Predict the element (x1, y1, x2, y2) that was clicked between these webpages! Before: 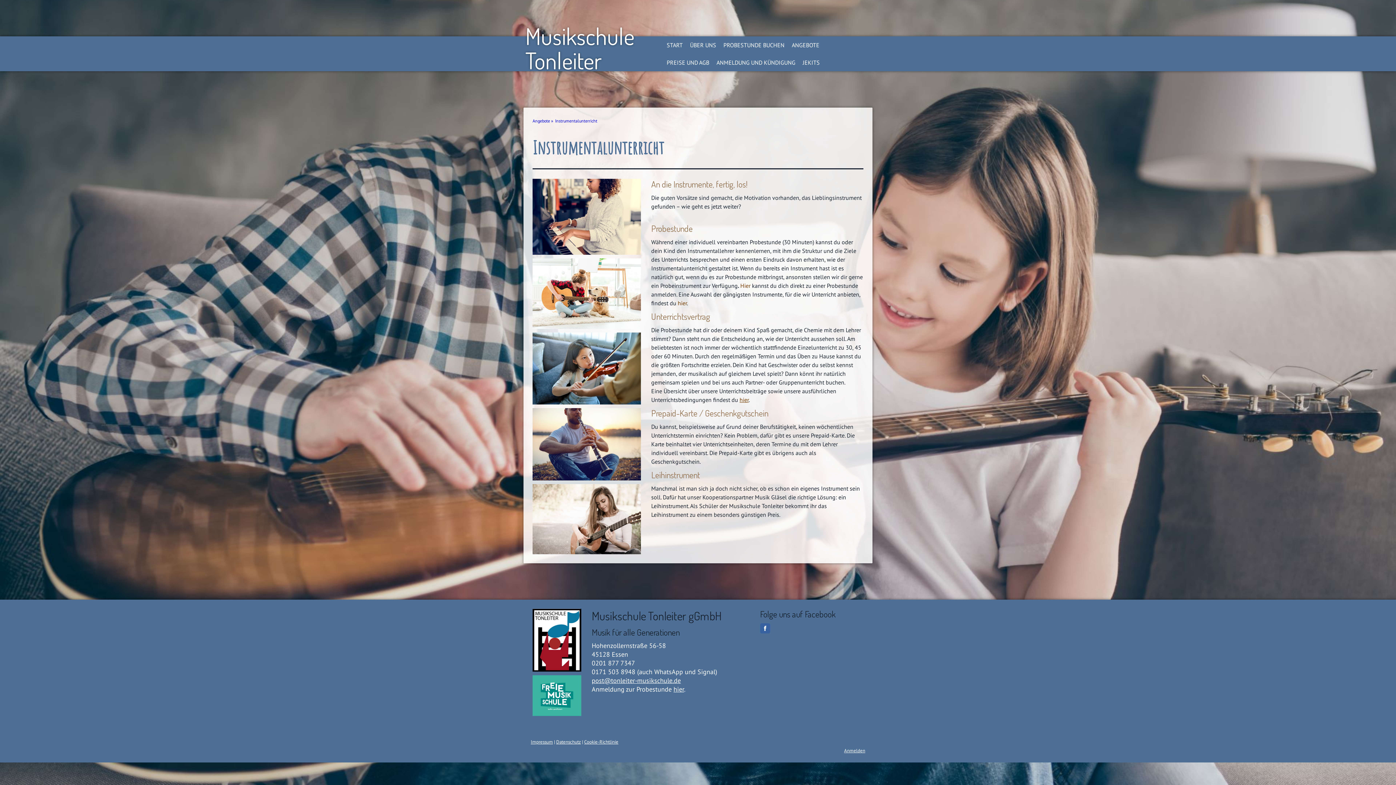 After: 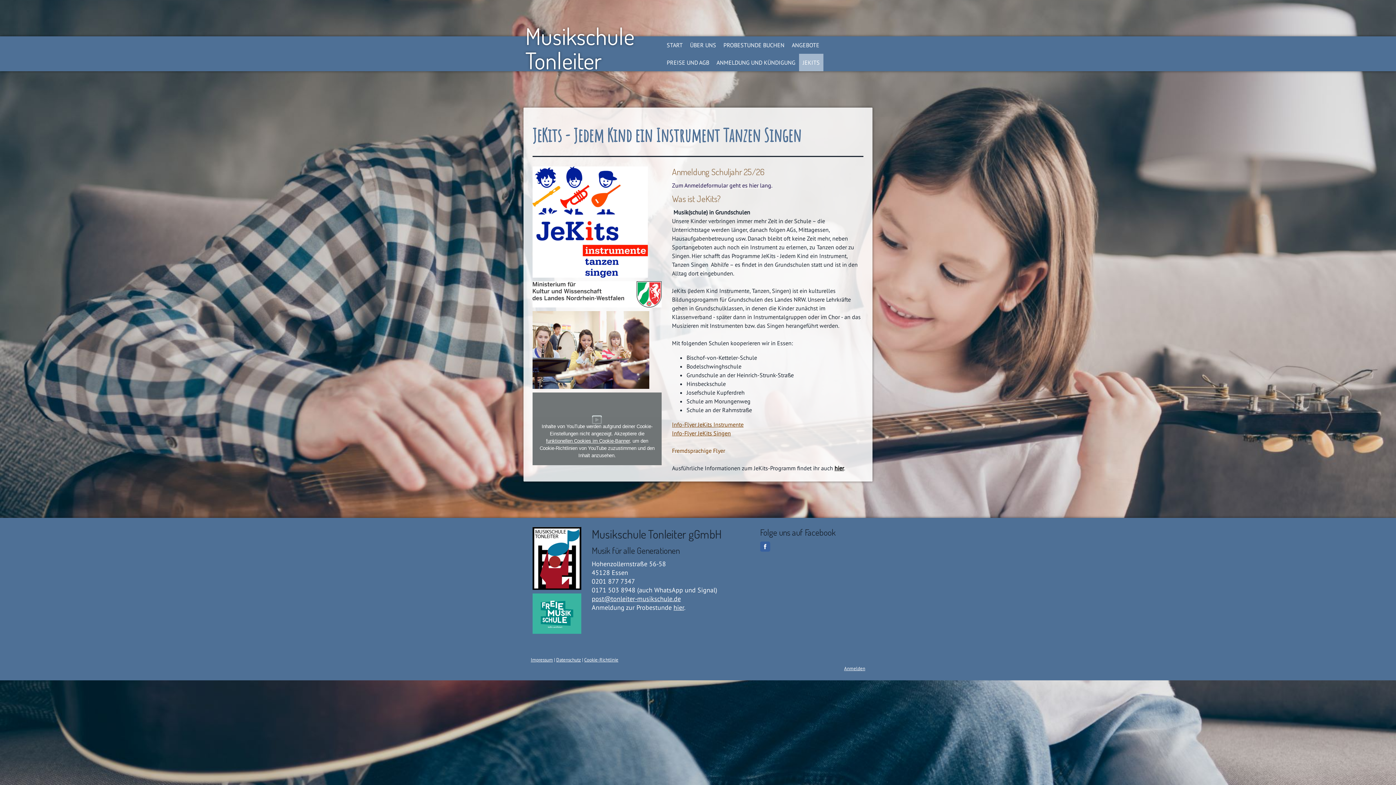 Action: label: JEKITS bbox: (799, 53, 823, 71)